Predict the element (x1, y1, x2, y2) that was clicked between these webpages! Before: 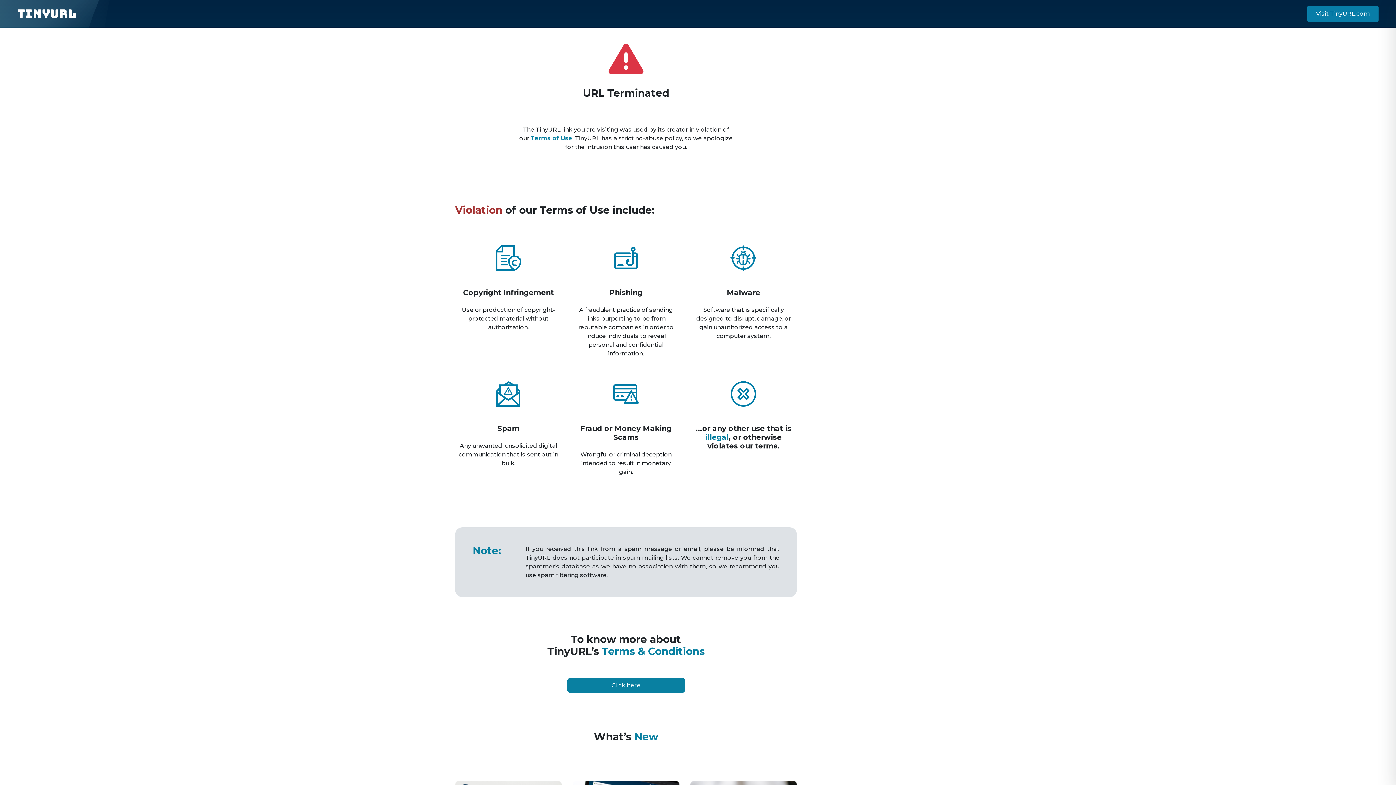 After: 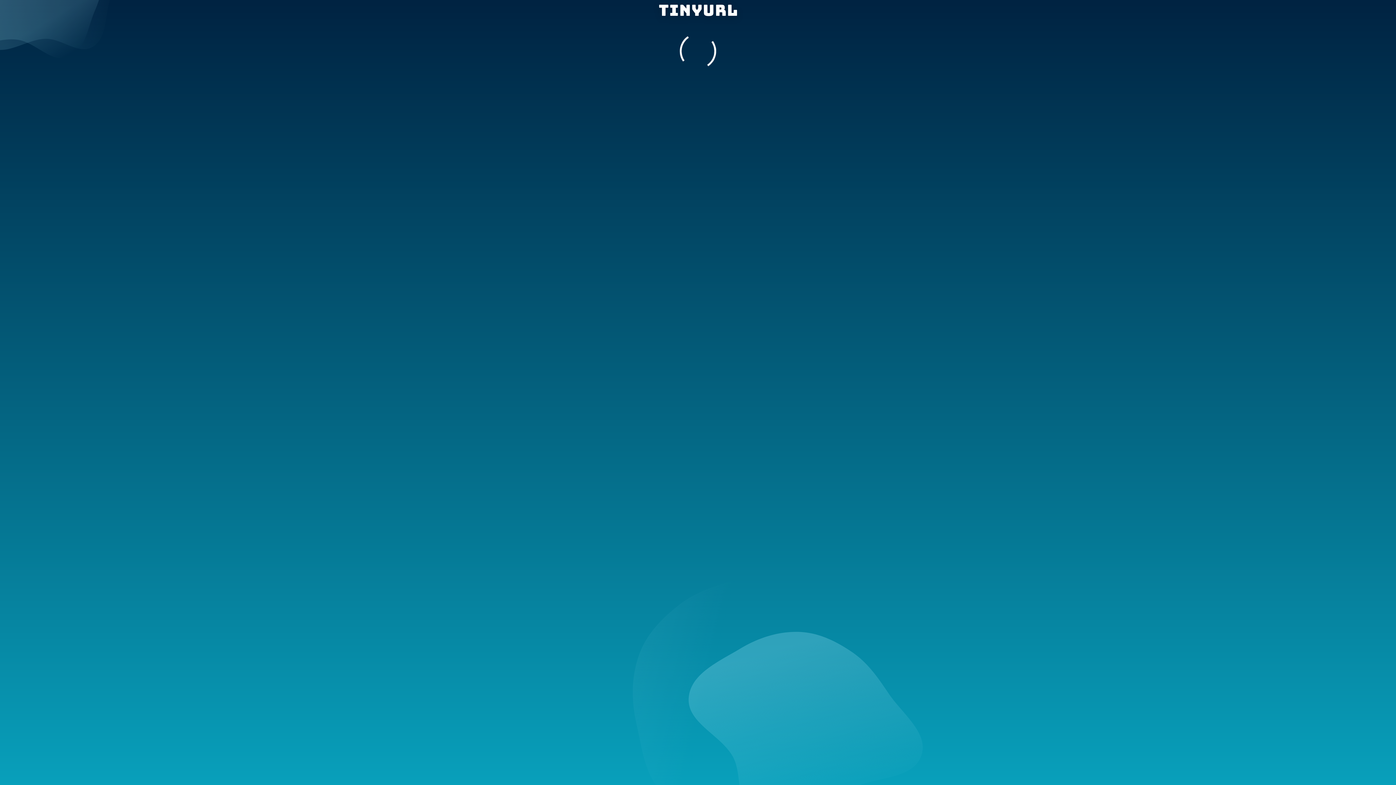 Action: bbox: (17, 5, 76, 21) label: TinyURL